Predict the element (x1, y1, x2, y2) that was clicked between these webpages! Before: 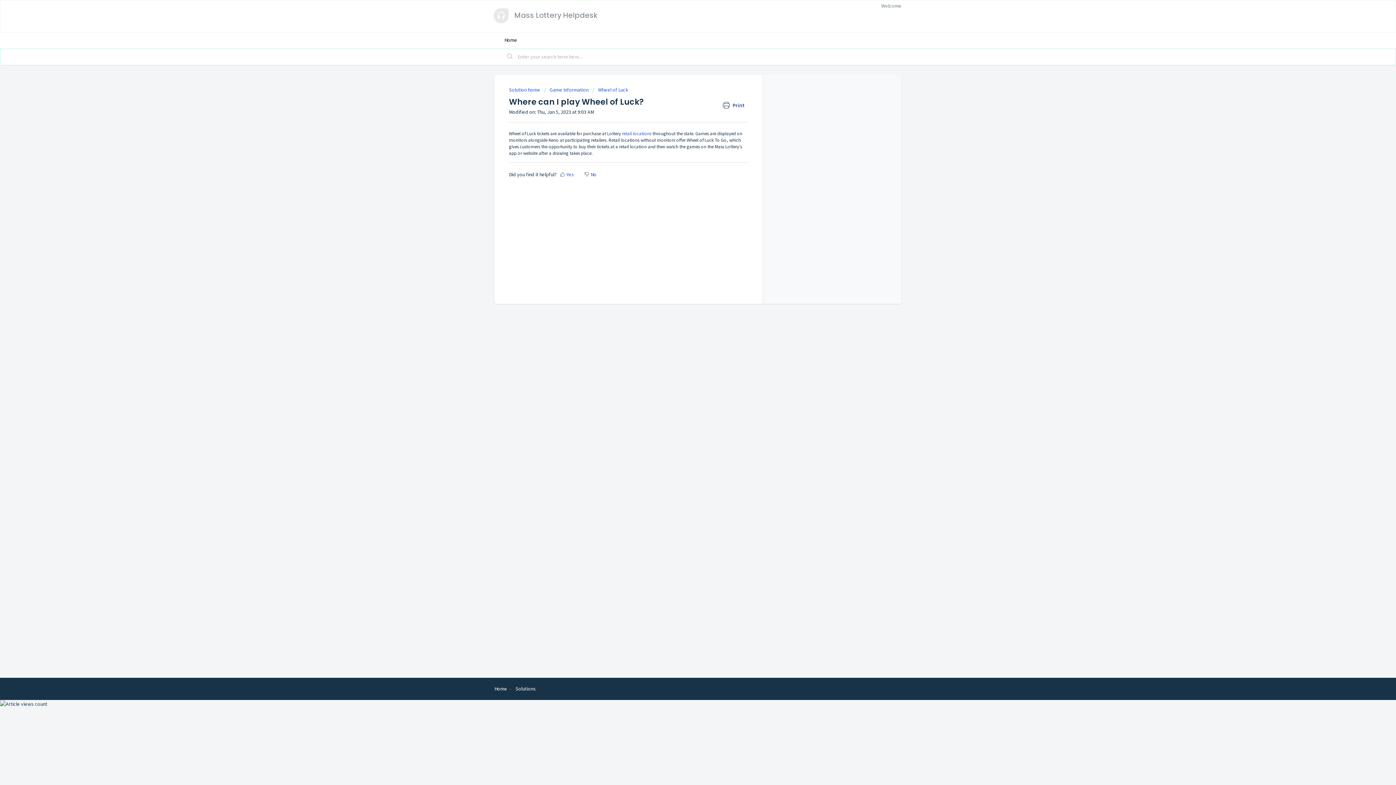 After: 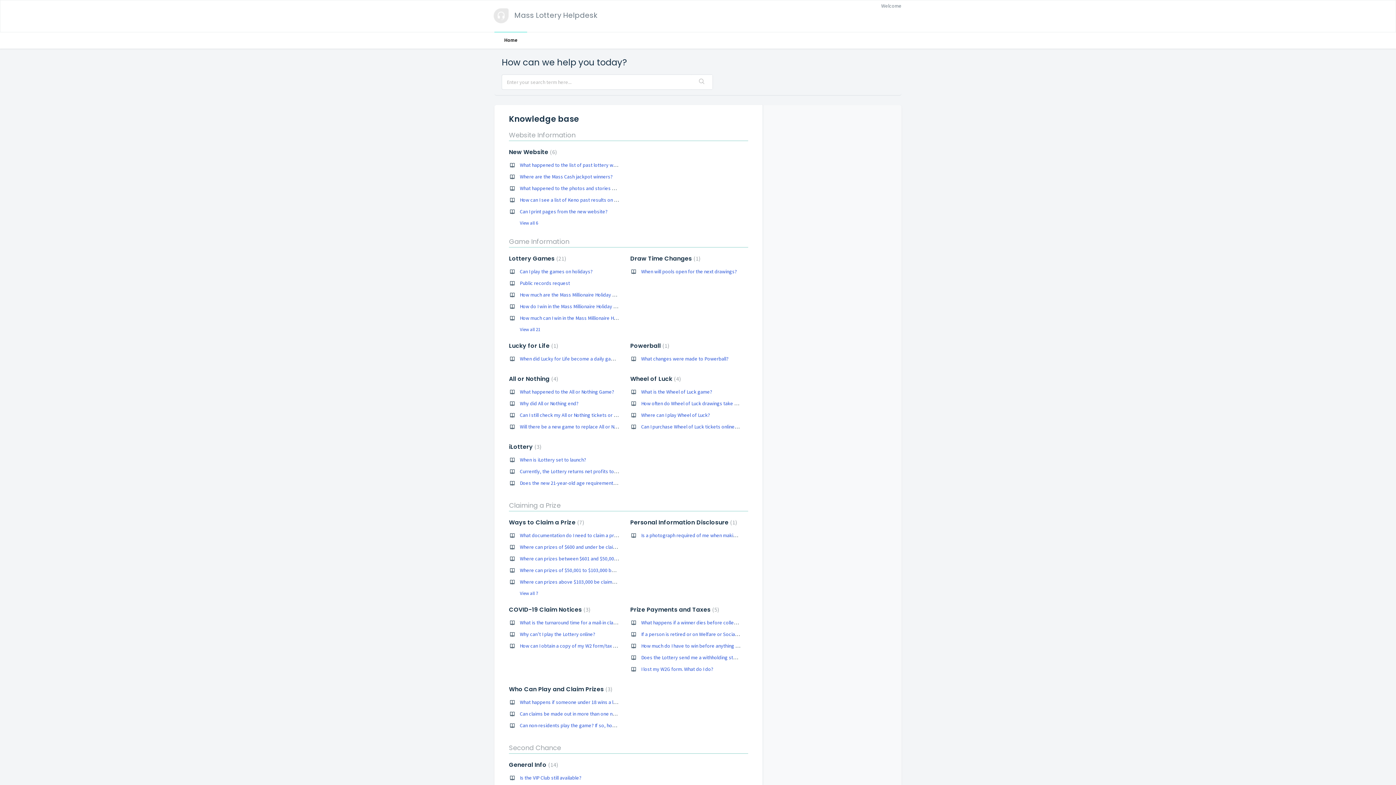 Action: label: Home bbox: (494, 31, 527, 48)